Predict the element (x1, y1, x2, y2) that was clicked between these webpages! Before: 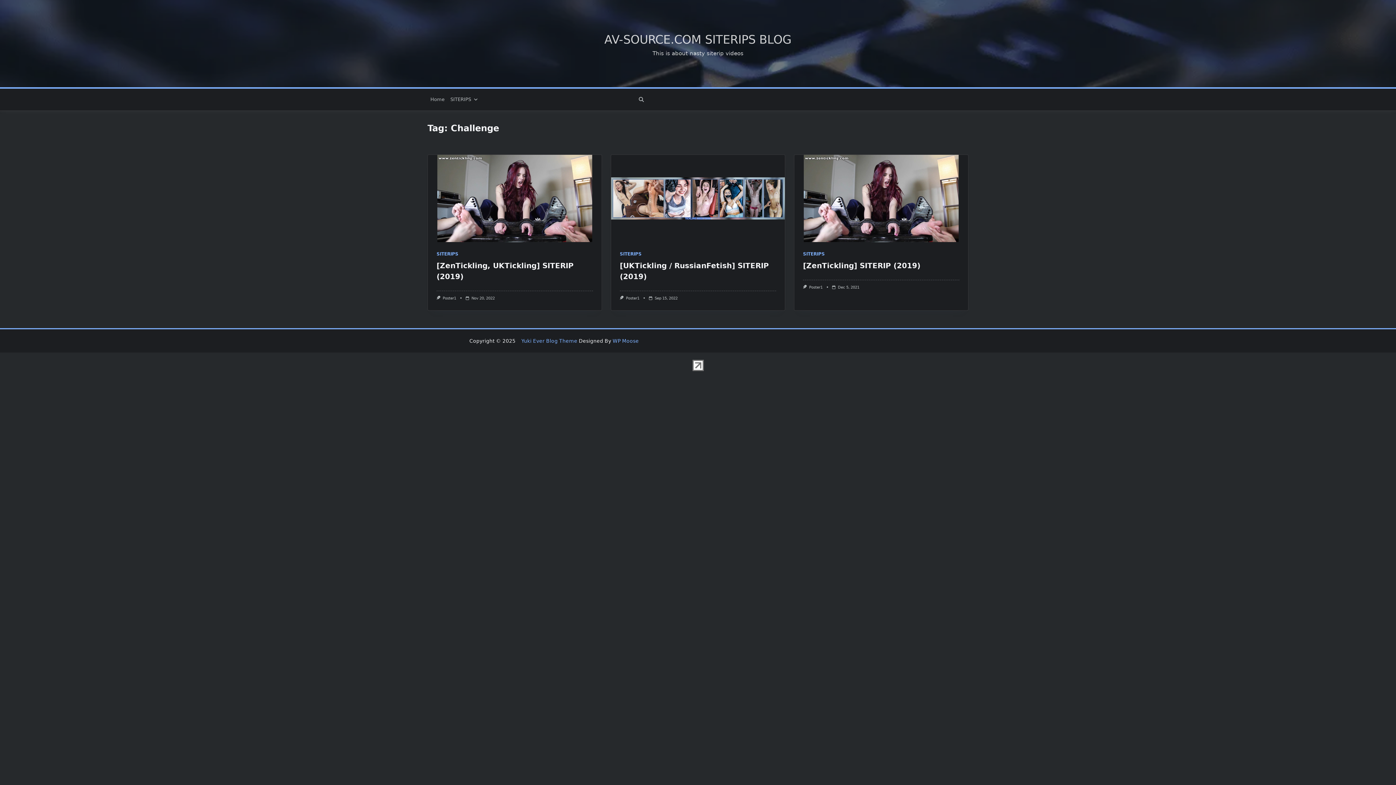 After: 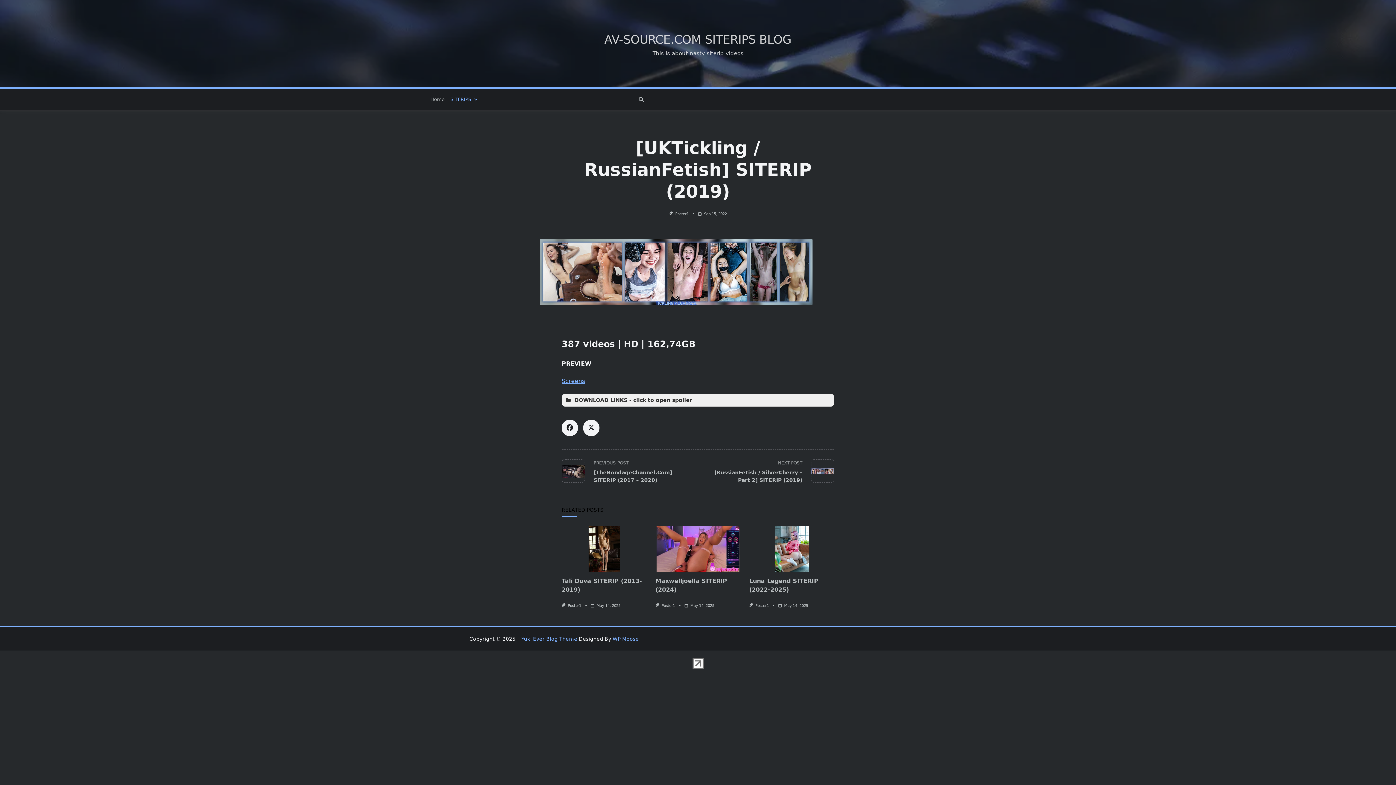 Action: bbox: (611, 154, 785, 242)